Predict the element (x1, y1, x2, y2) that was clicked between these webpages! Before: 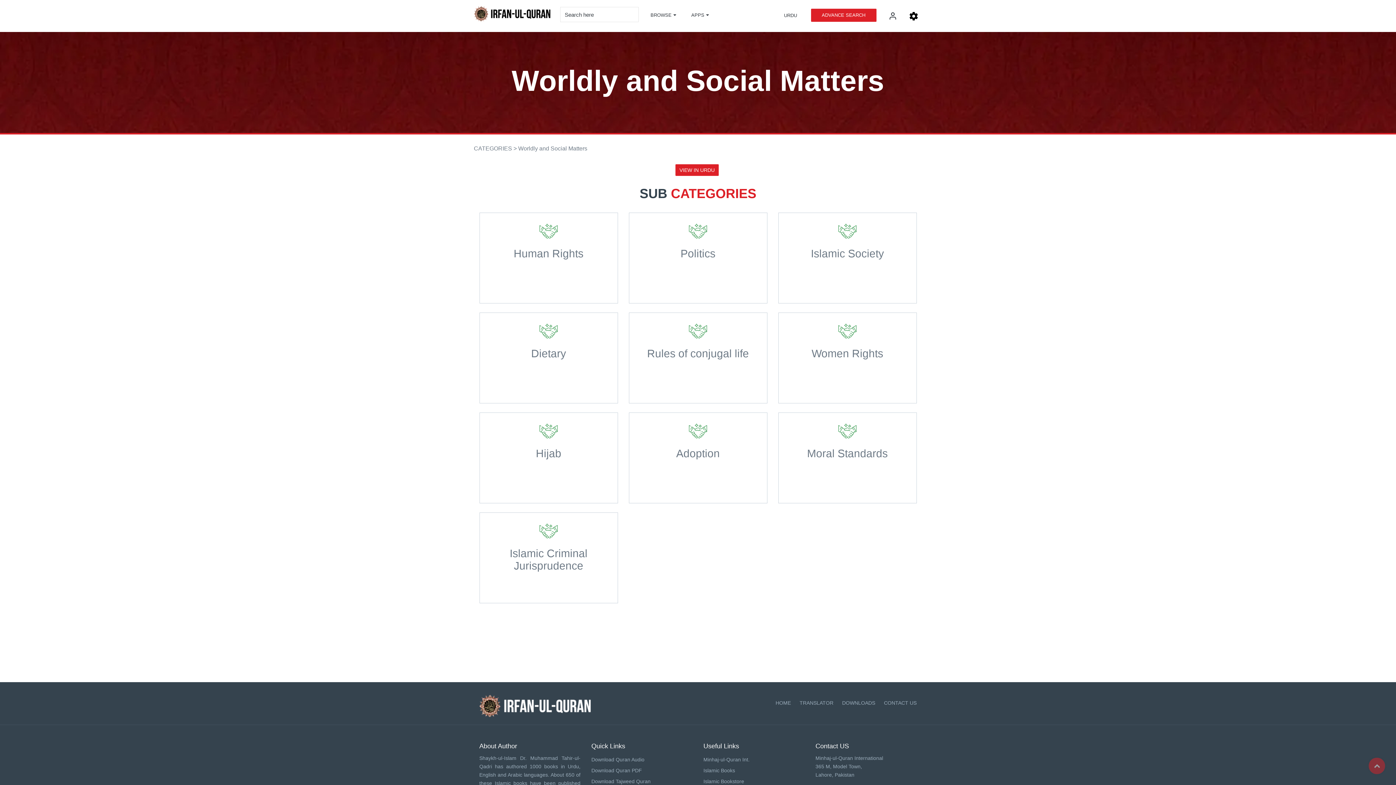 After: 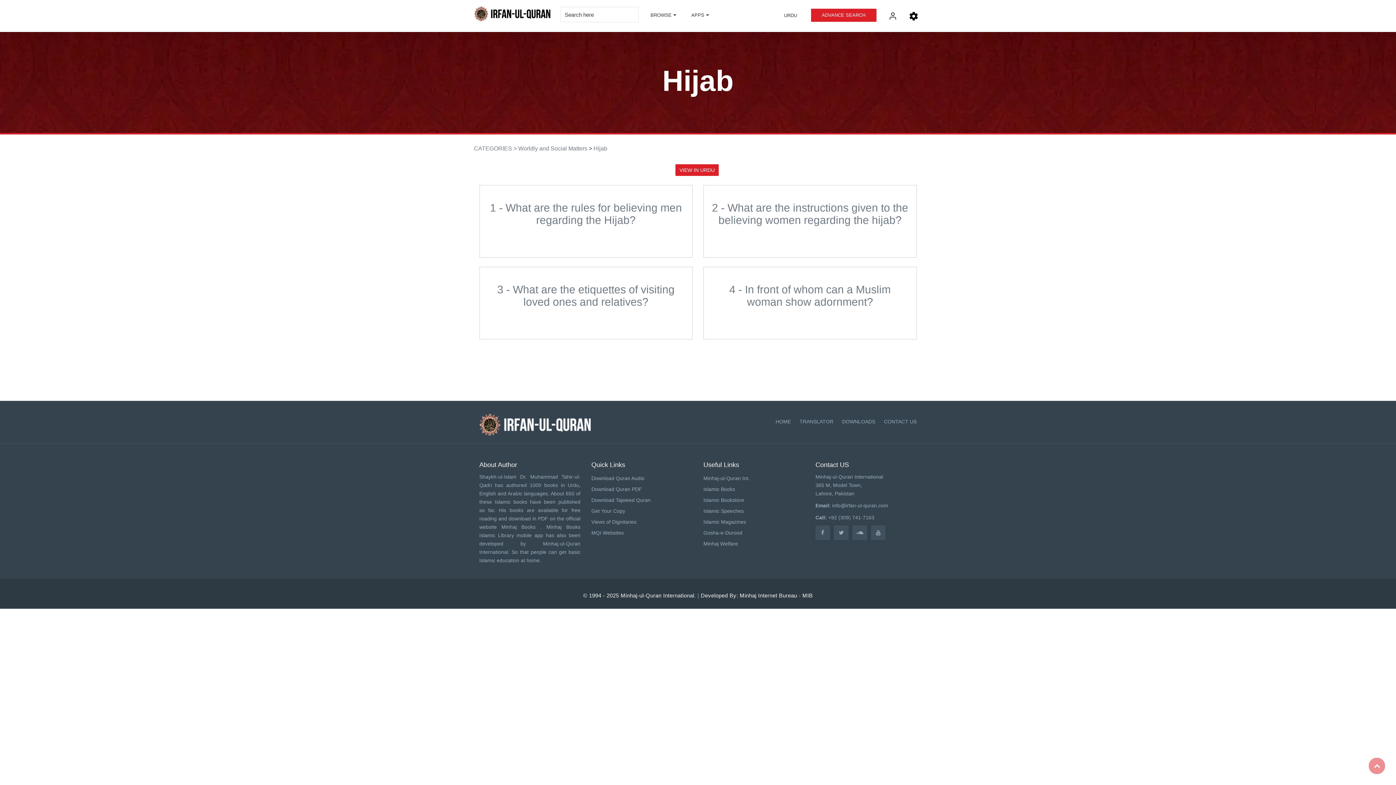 Action: bbox: (487, 416, 610, 465) label: Hijab